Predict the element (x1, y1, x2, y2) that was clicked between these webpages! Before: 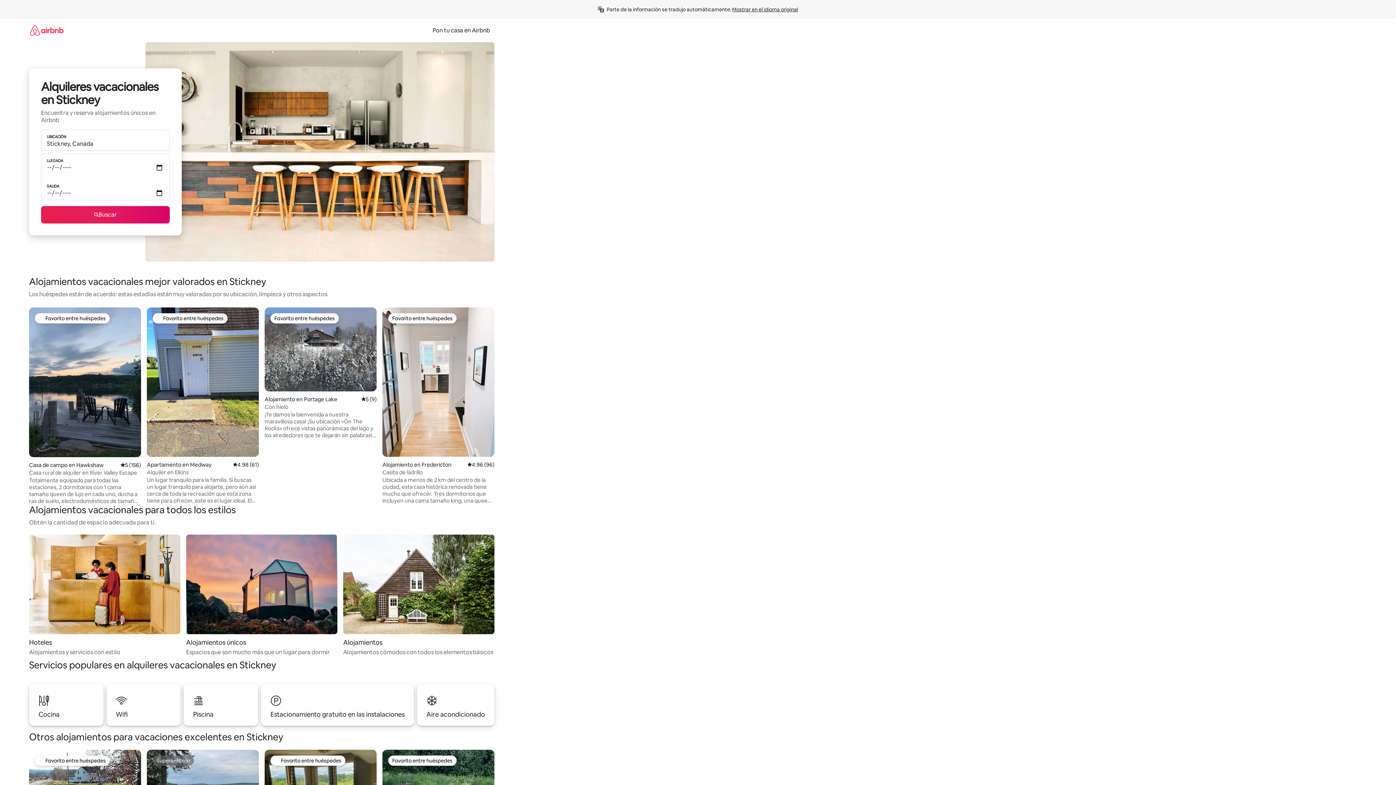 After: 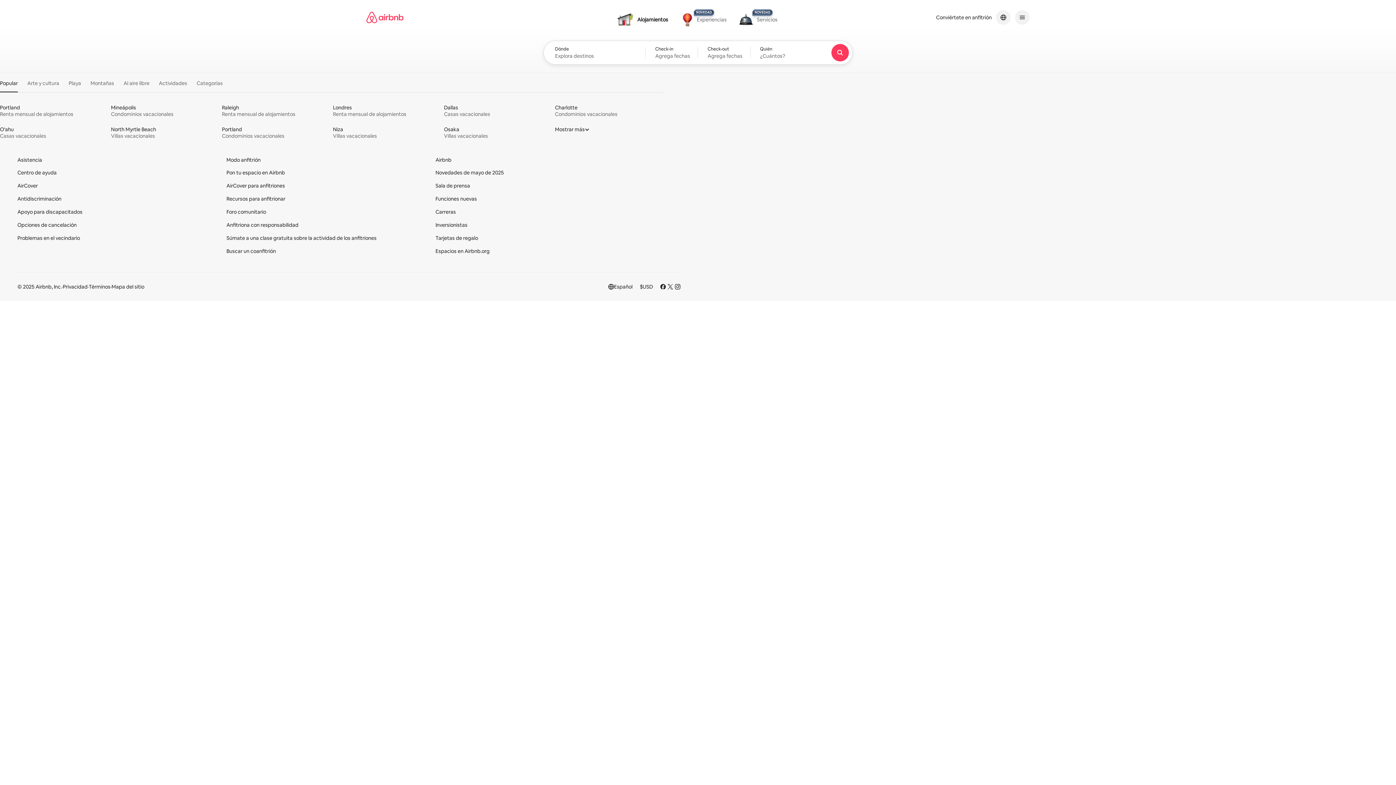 Action: bbox: (29, 18, 63, 41)